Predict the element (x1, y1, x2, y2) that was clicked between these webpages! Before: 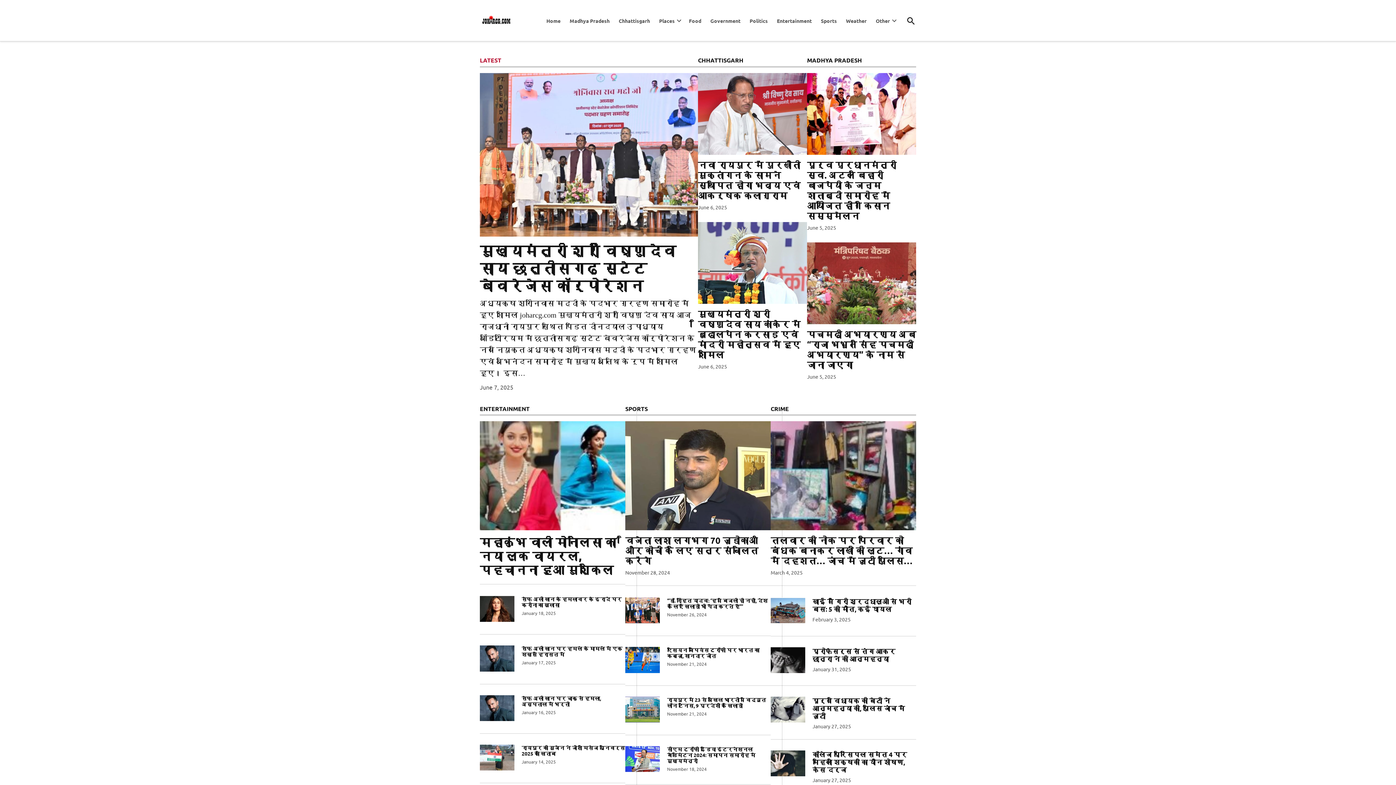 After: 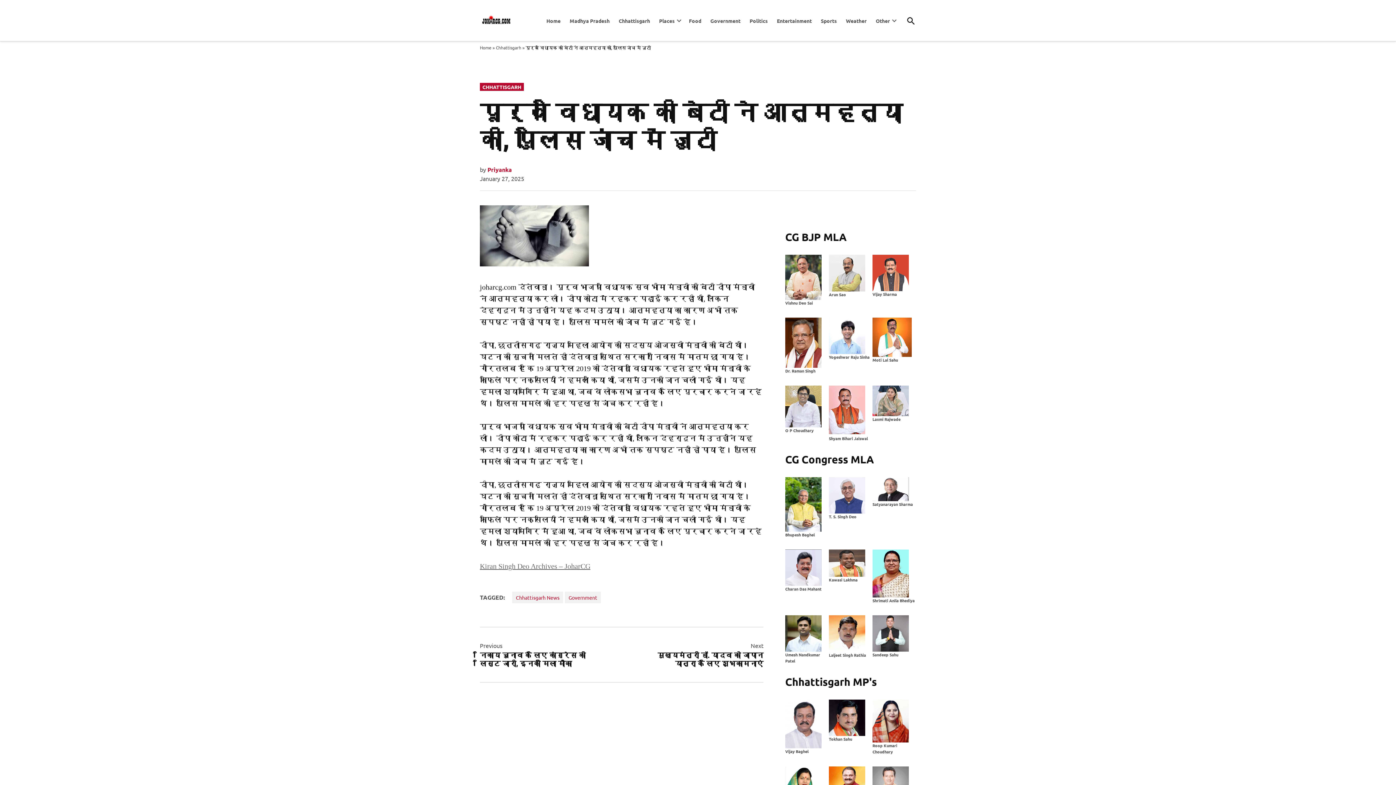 Action: bbox: (770, 716, 805, 724)